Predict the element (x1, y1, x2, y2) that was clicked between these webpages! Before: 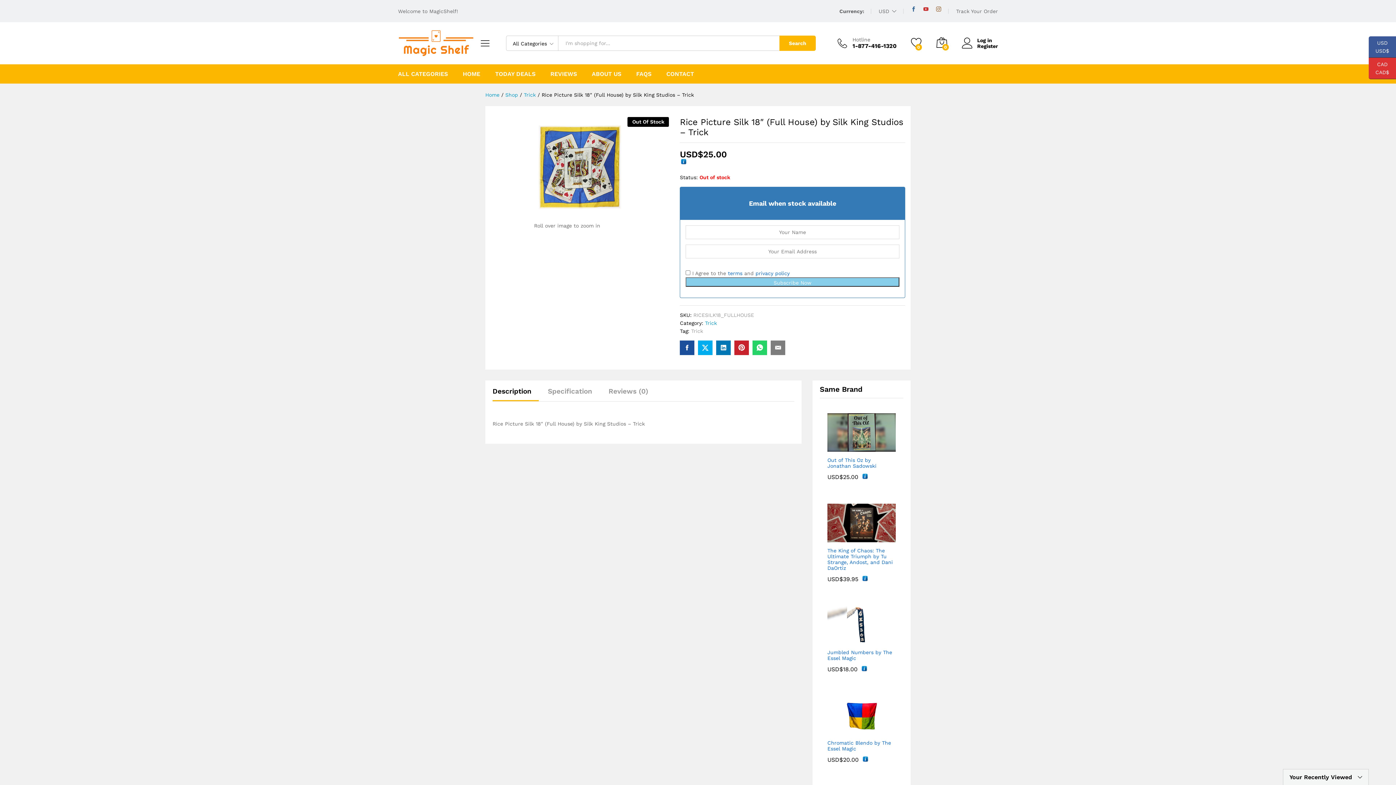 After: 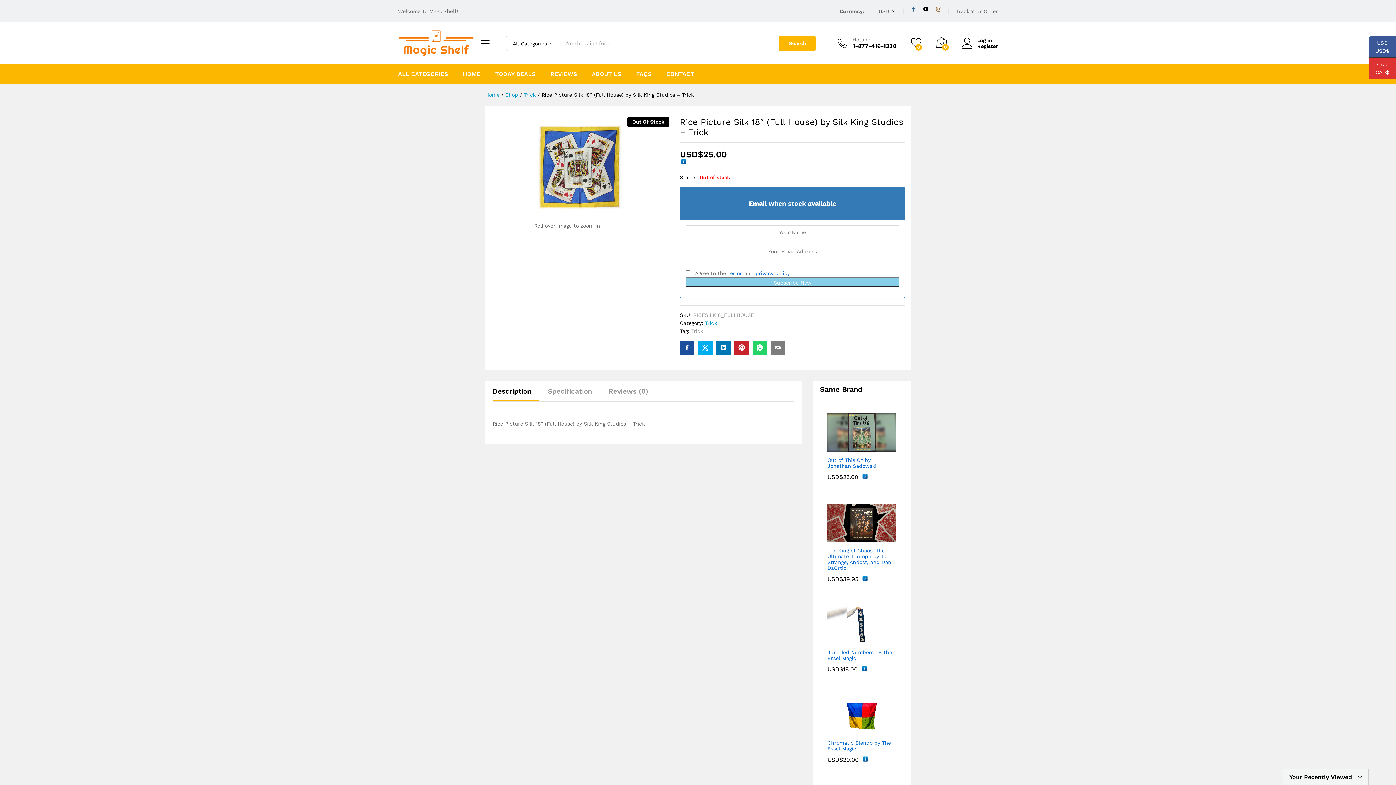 Action: bbox: (920, 6, 932, 12)